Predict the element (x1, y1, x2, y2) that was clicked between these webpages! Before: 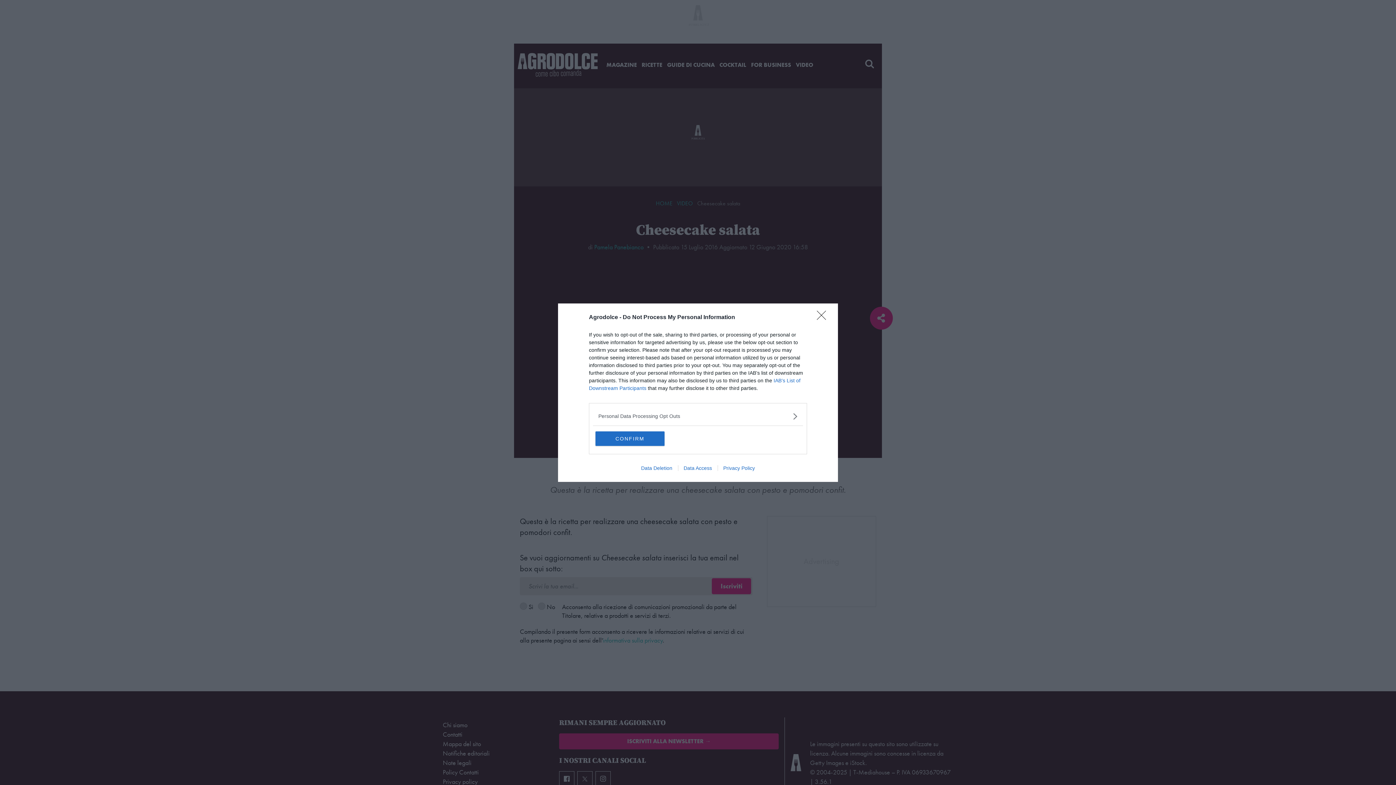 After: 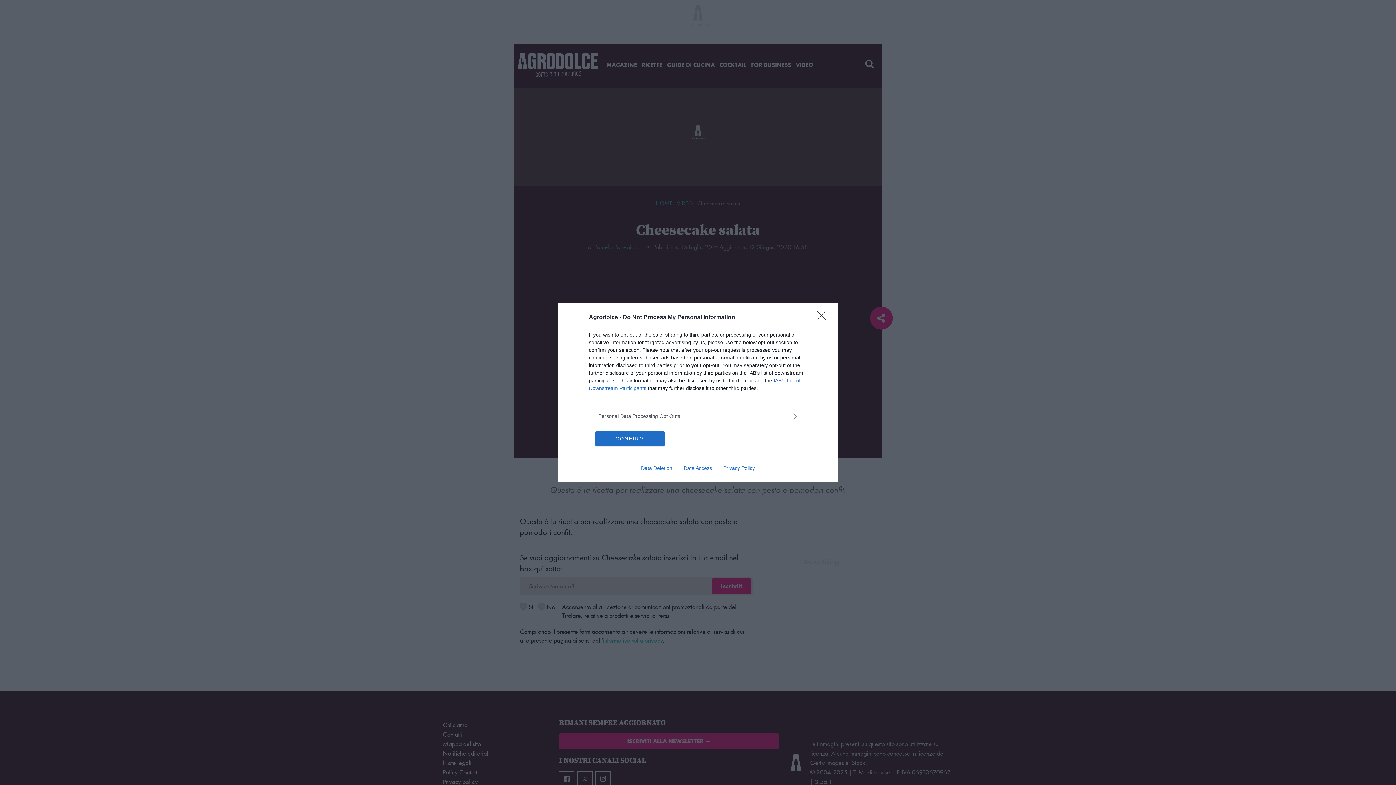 Action: label: Data Access bbox: (678, 465, 717, 471)